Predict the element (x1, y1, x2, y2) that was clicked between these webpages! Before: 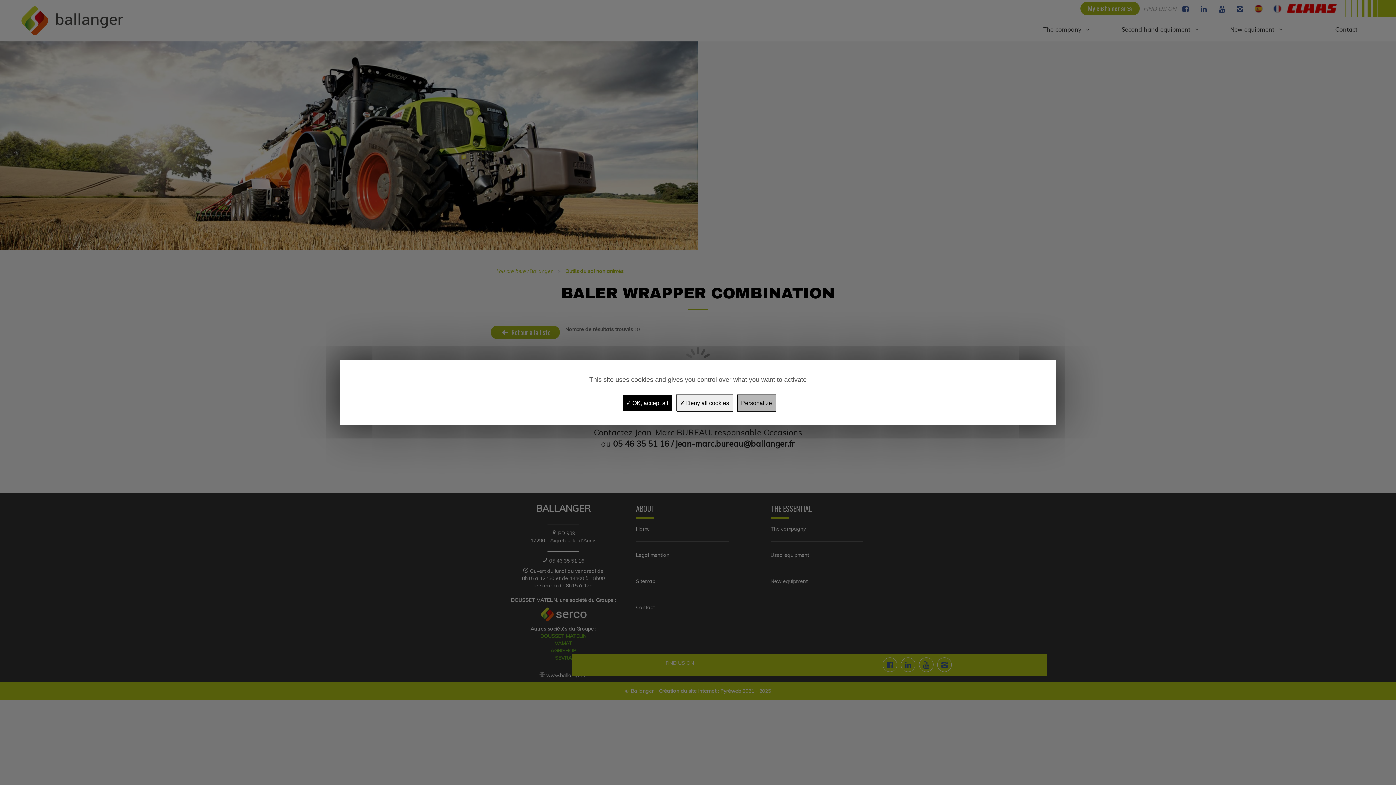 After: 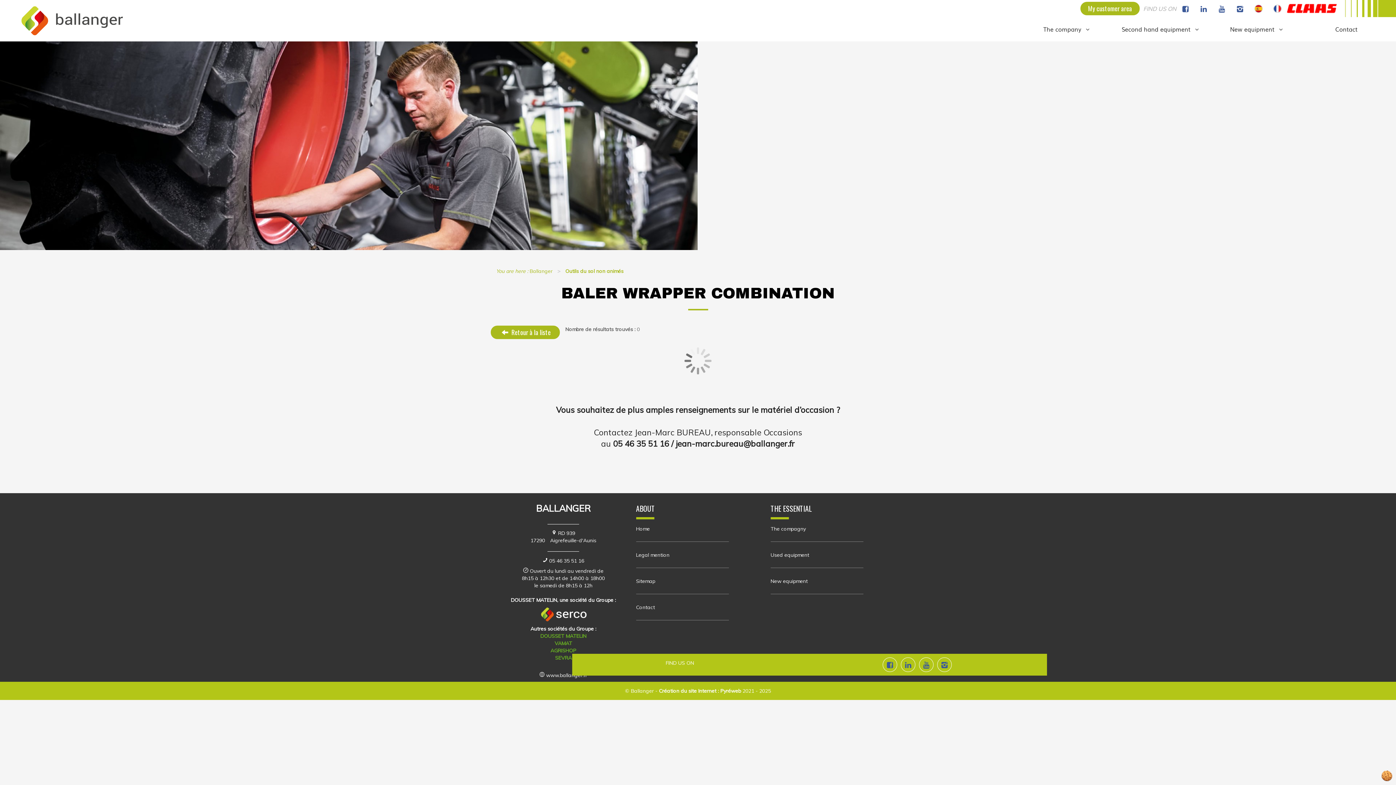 Action: bbox: (622, 395, 672, 411) label:  OK, accept all